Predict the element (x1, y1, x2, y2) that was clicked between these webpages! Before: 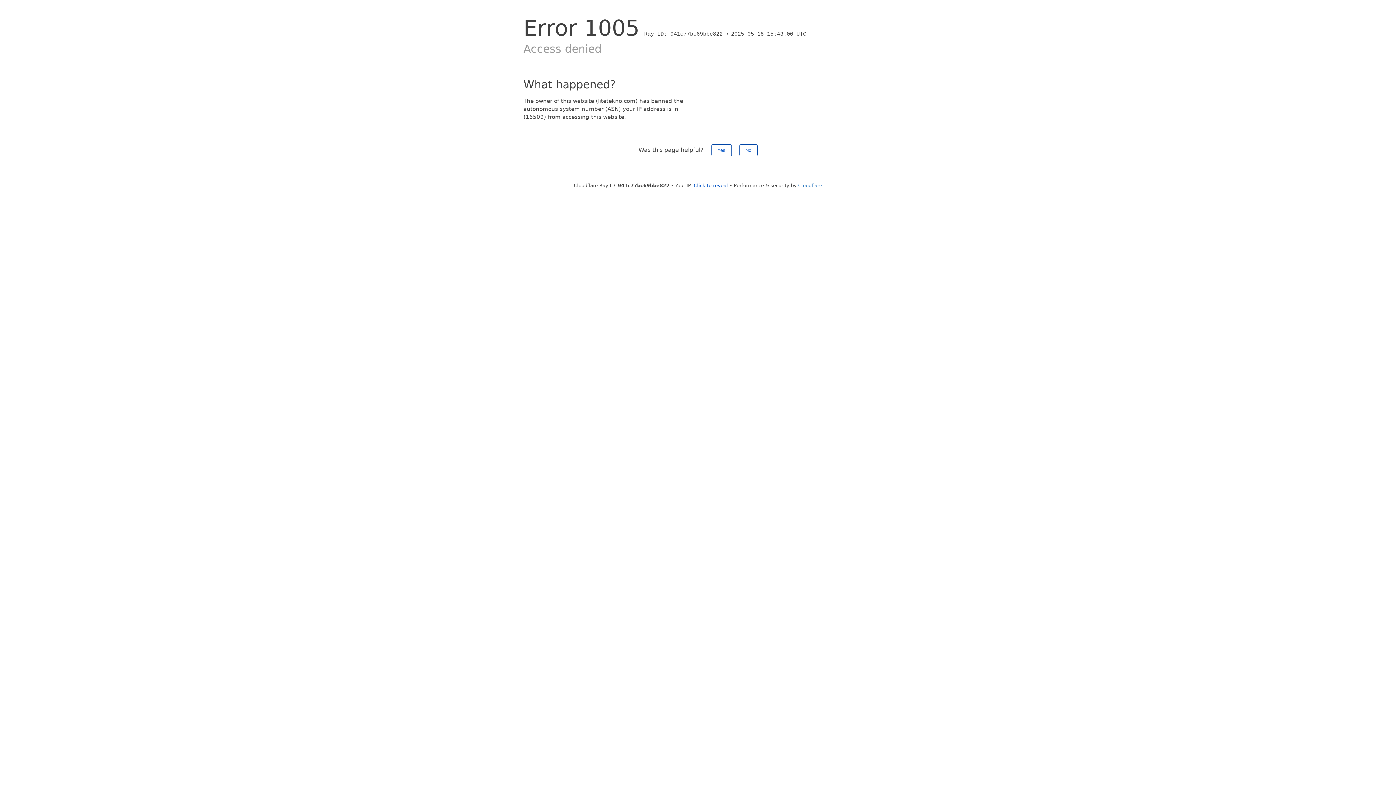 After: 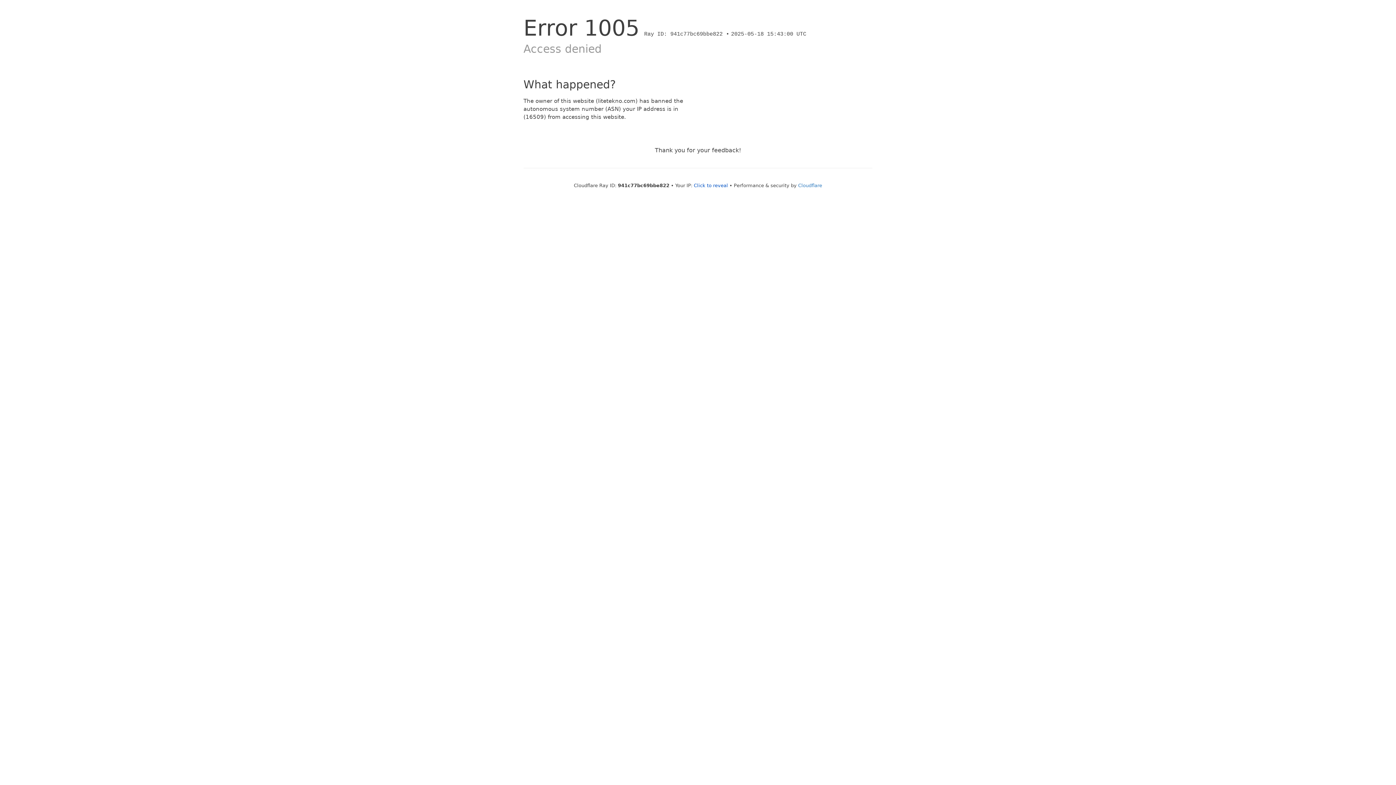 Action: label: No bbox: (739, 144, 757, 156)